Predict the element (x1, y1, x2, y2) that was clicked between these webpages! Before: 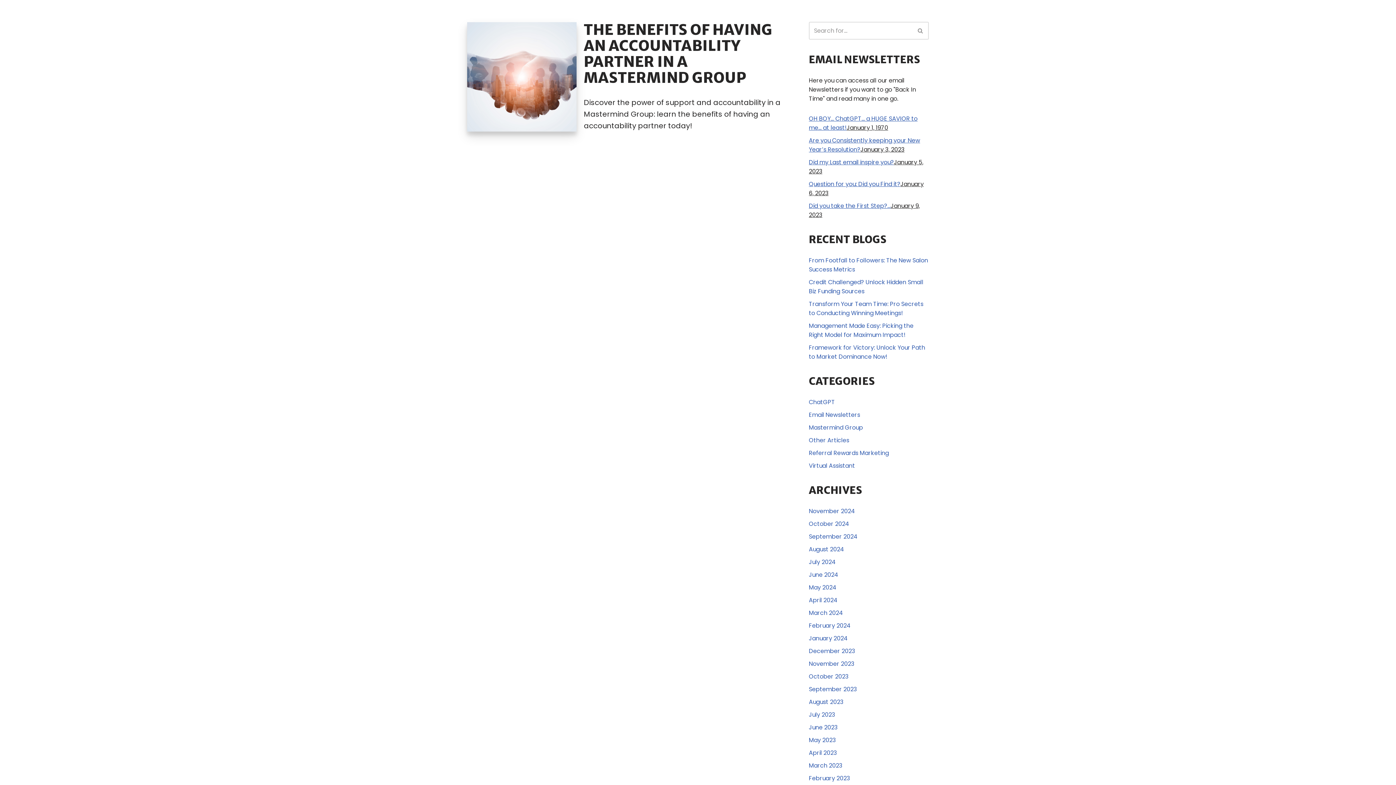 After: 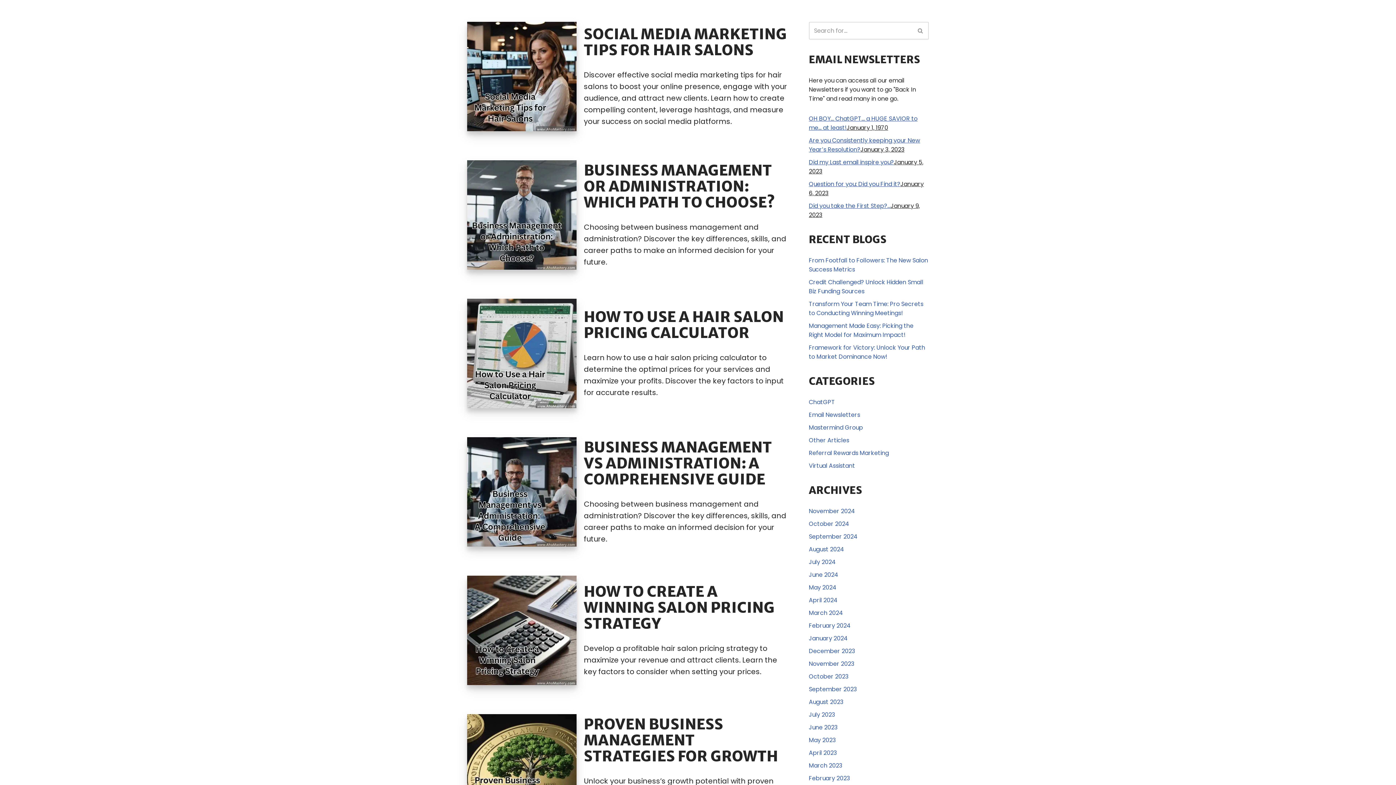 Action: bbox: (809, 558, 836, 566) label: July 2024